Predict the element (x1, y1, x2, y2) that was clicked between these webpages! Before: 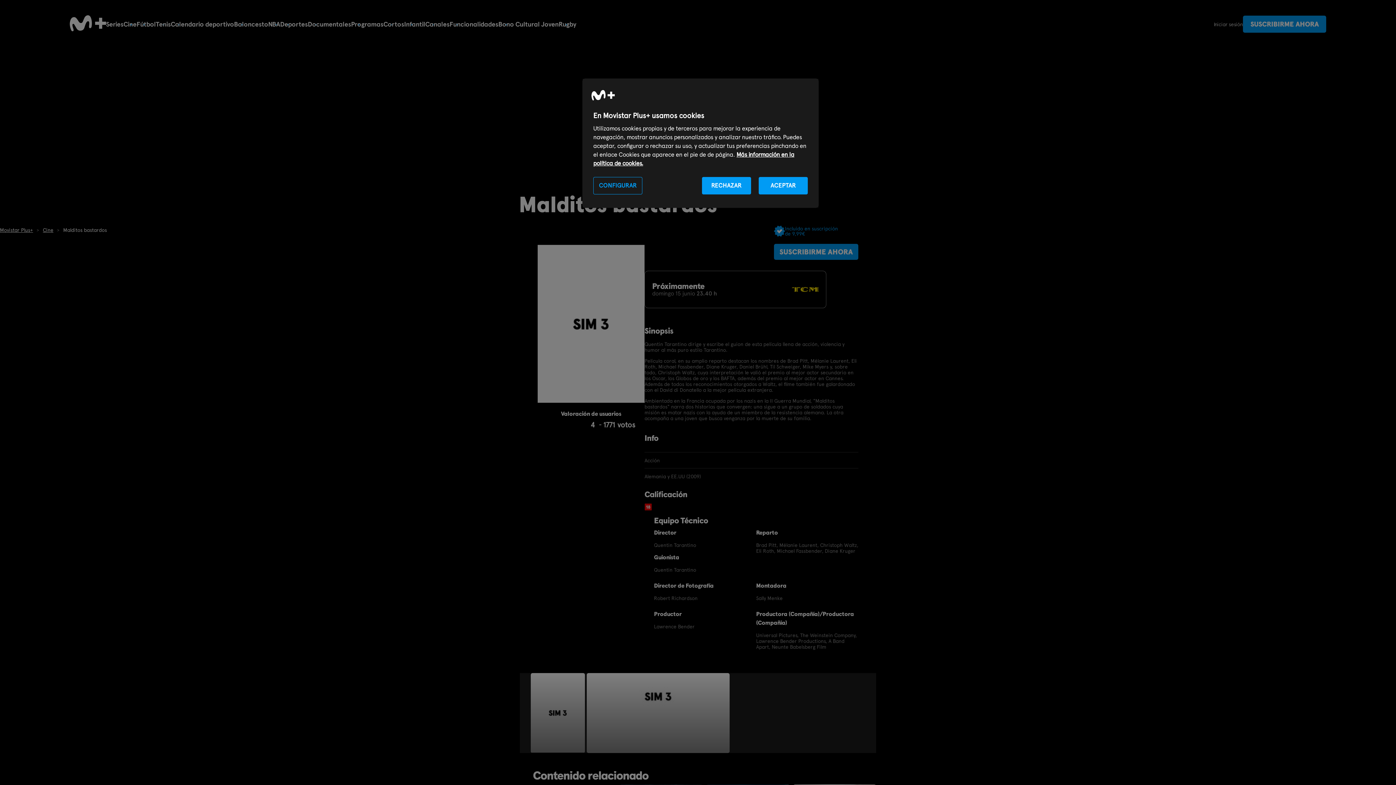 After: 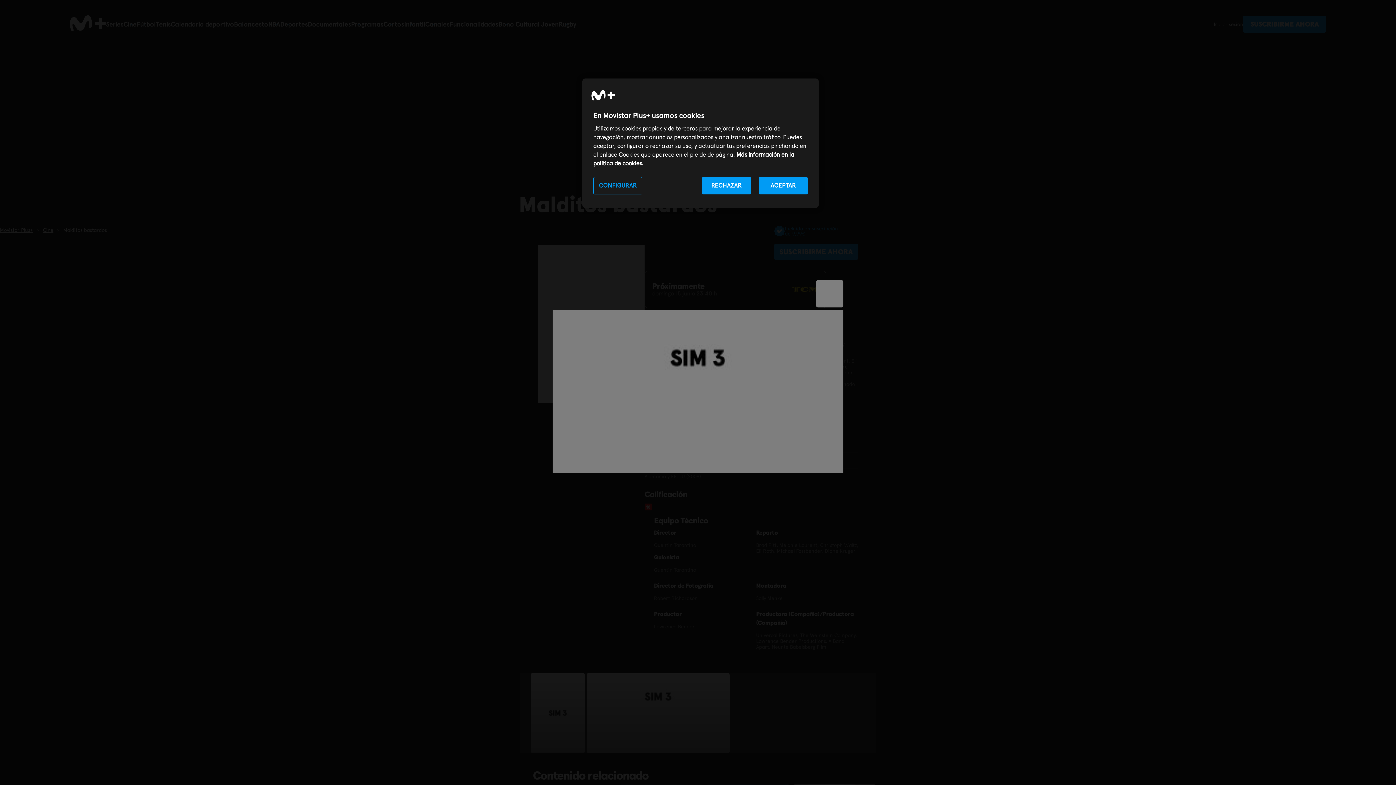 Action: bbox: (586, 673, 729, 753)